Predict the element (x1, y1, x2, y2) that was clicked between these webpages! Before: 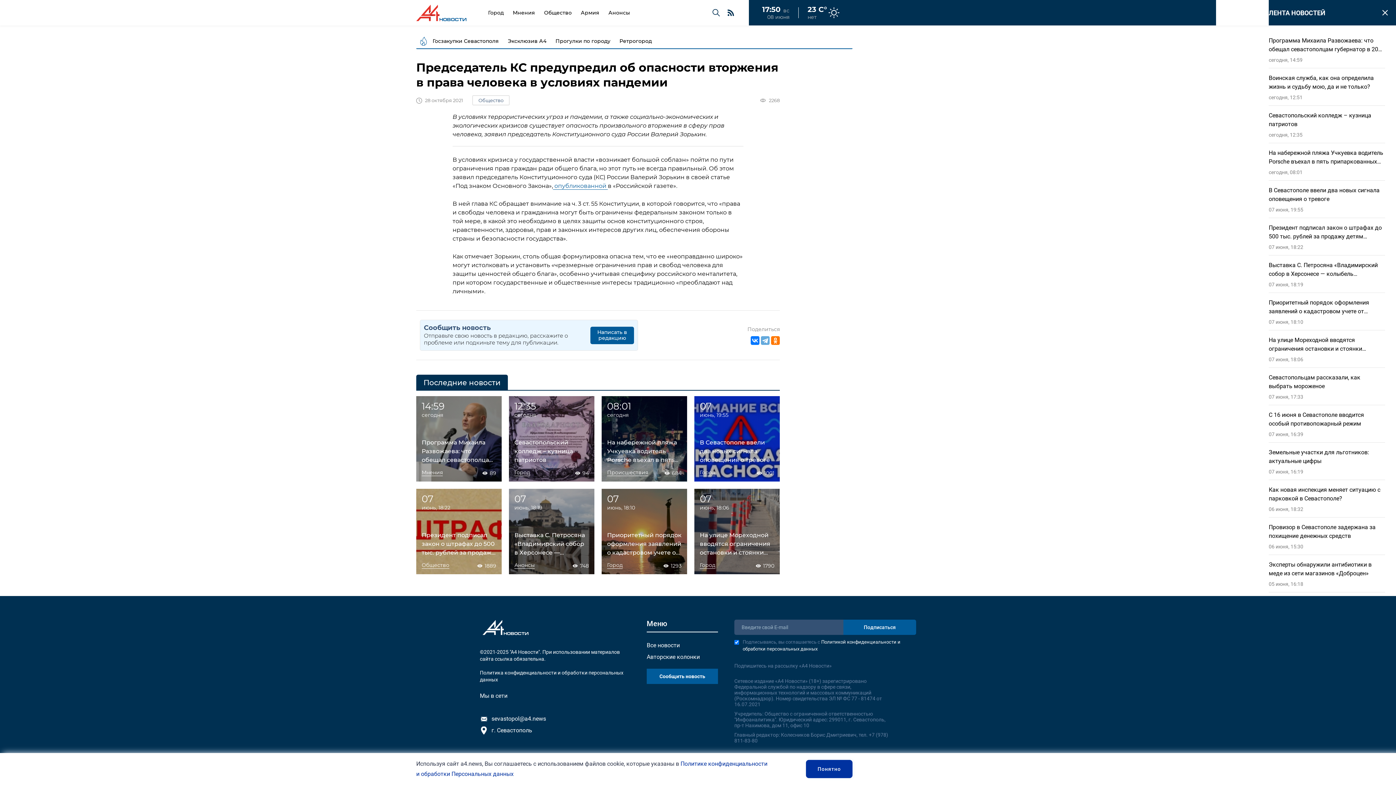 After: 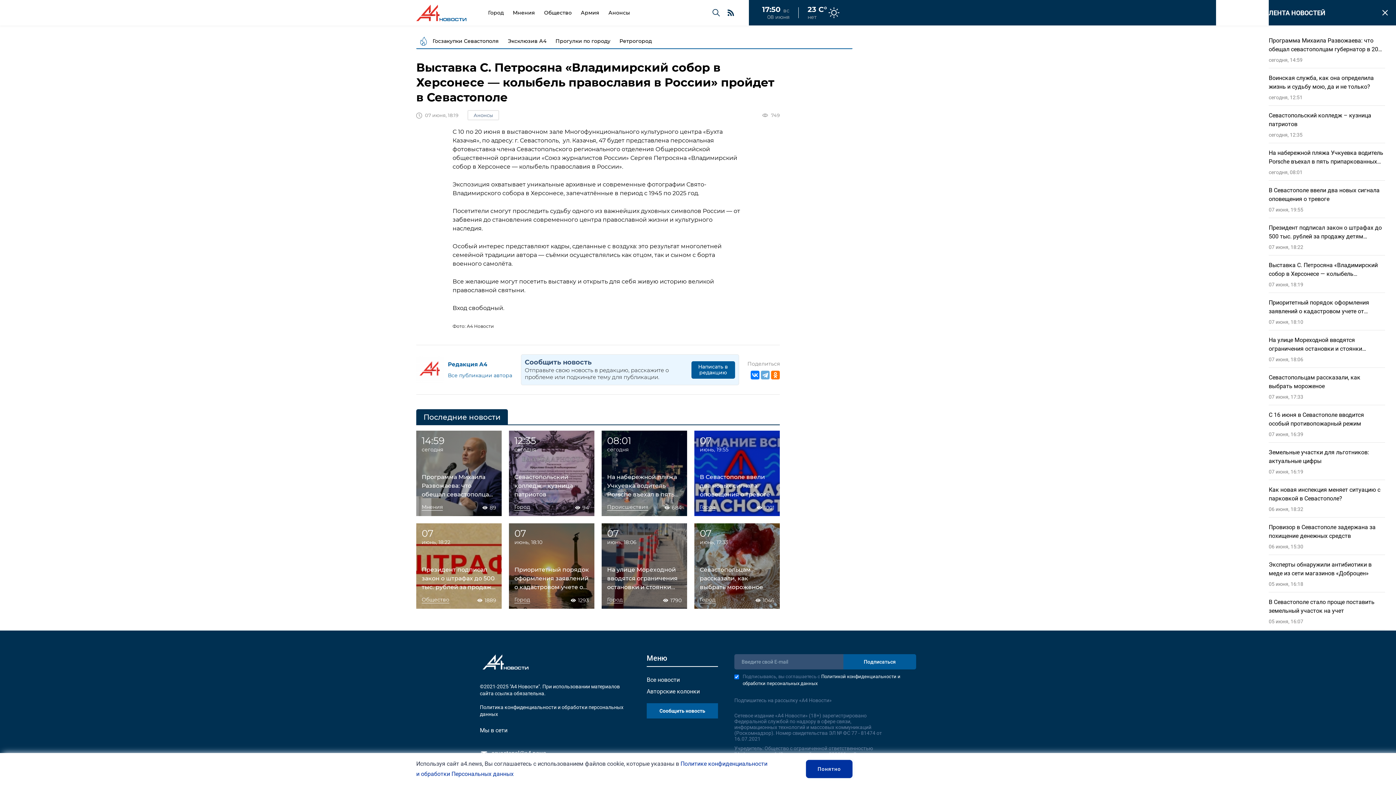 Action: bbox: (1269, 261, 1385, 278) label: Выставка С. Петросяна «Владимирский собор в Херсонесе — колыбель православия в России» пройдет в Севастополе